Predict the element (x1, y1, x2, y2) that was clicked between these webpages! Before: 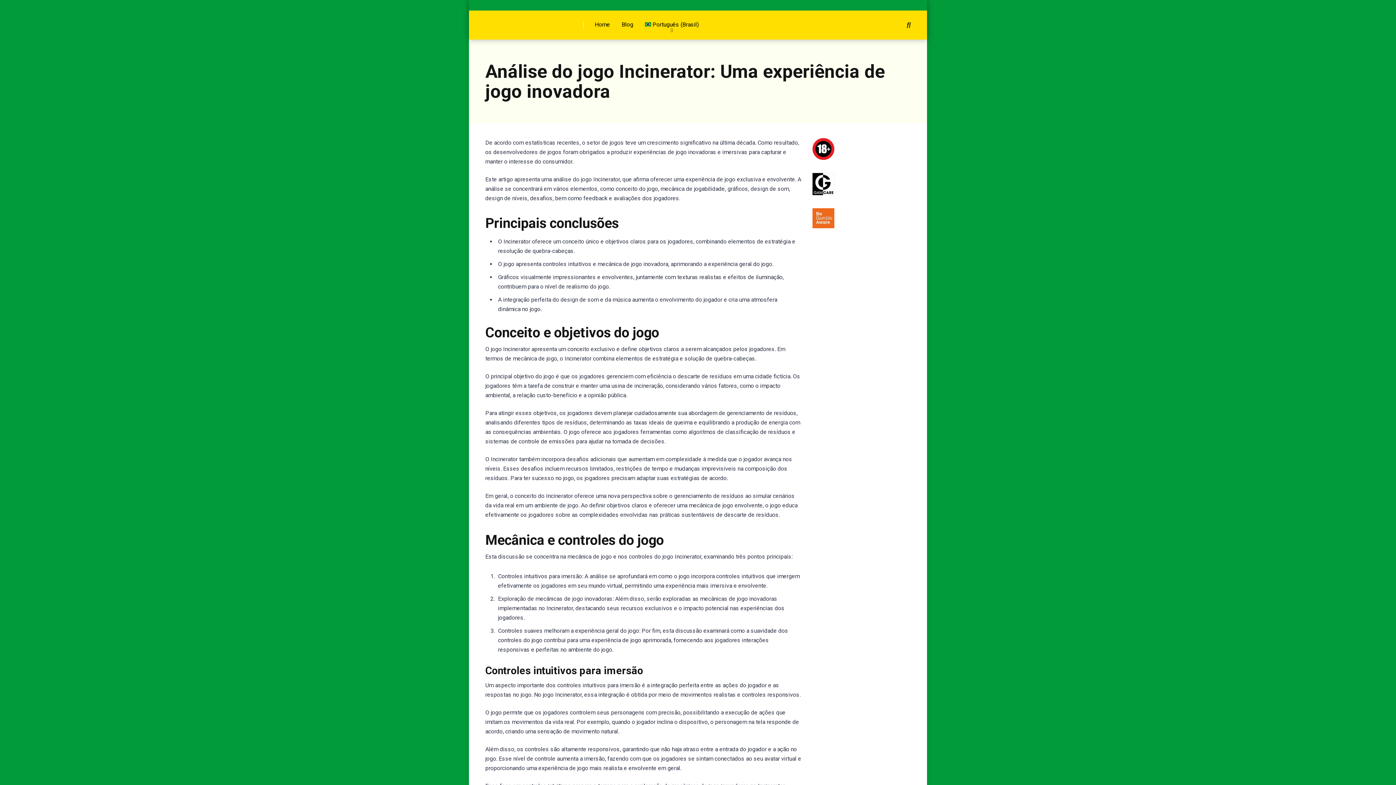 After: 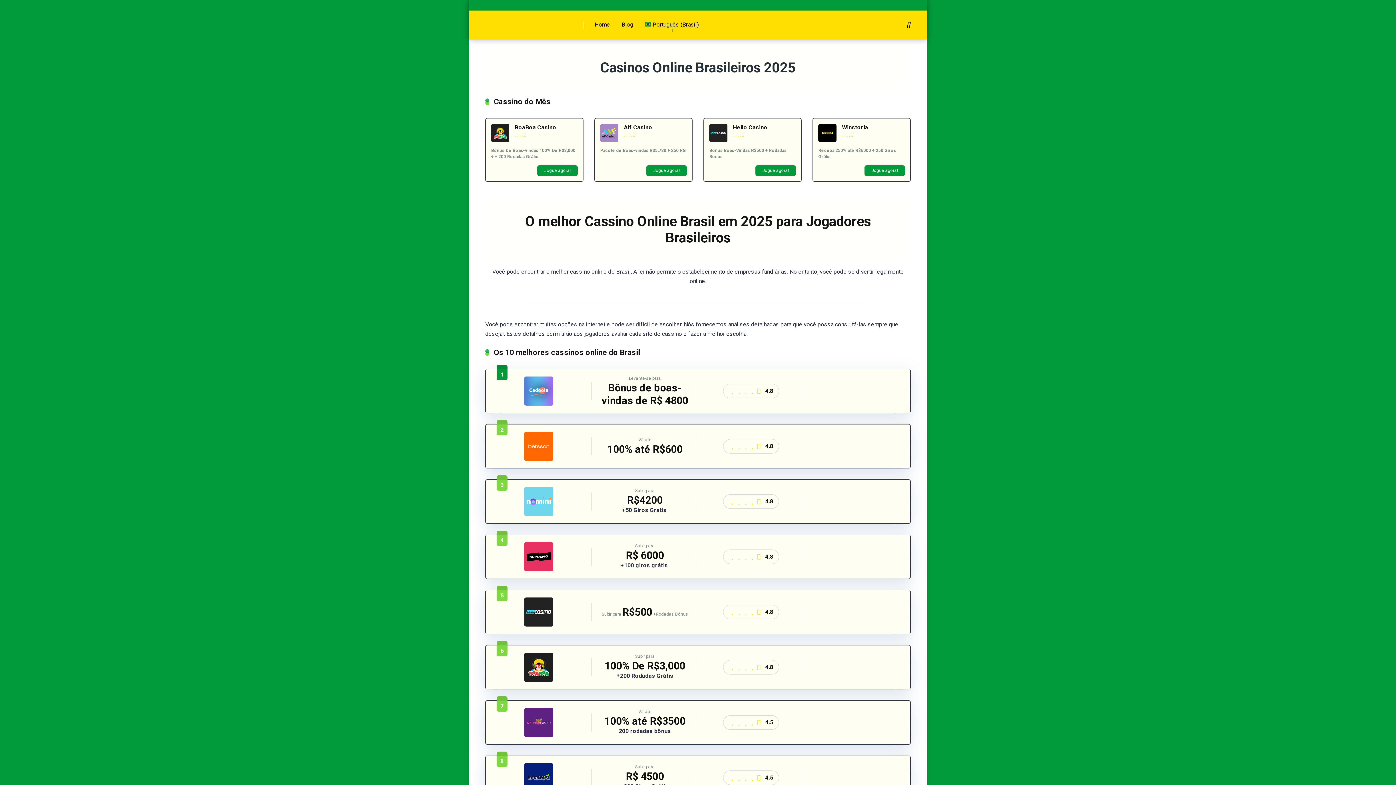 Action: bbox: (639, 10, 704, 39) label:  Português (Brasil)